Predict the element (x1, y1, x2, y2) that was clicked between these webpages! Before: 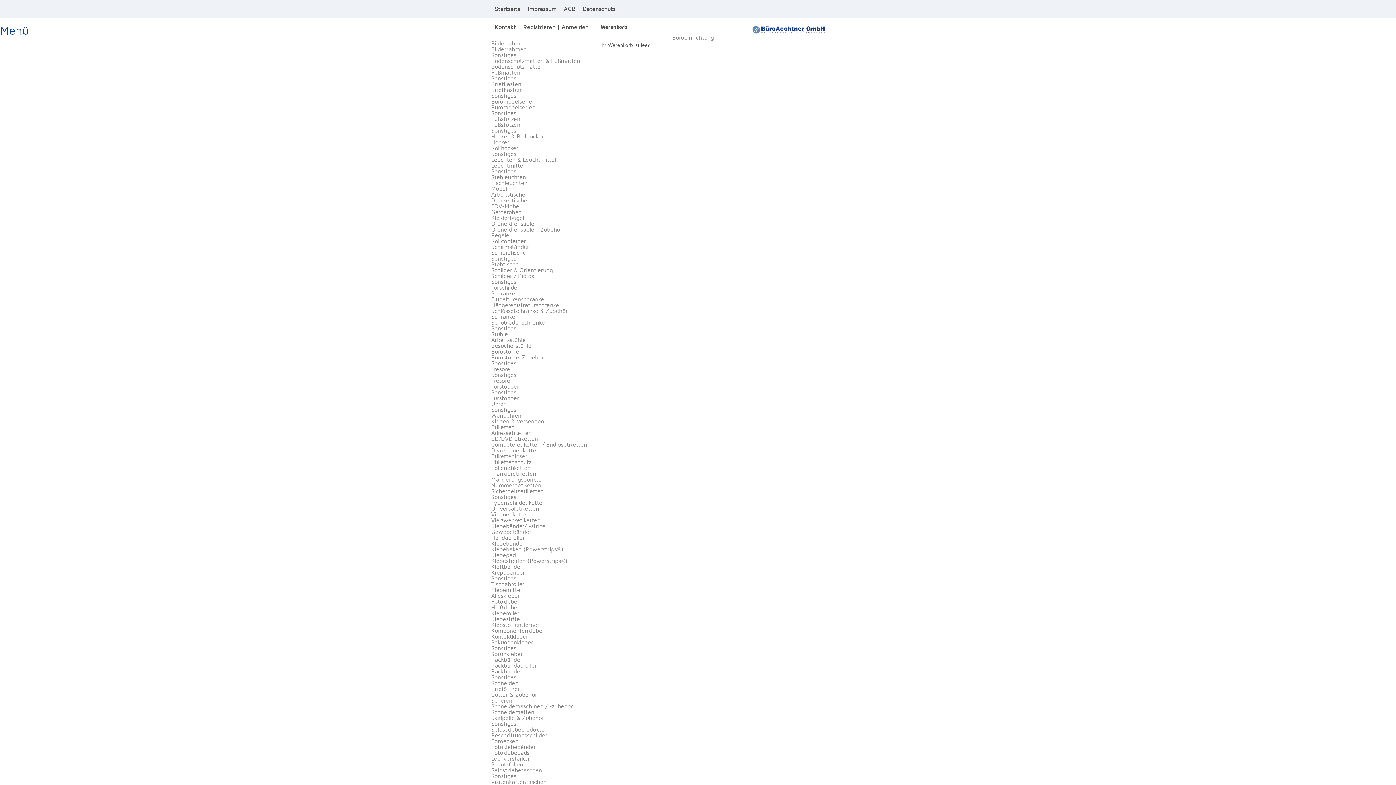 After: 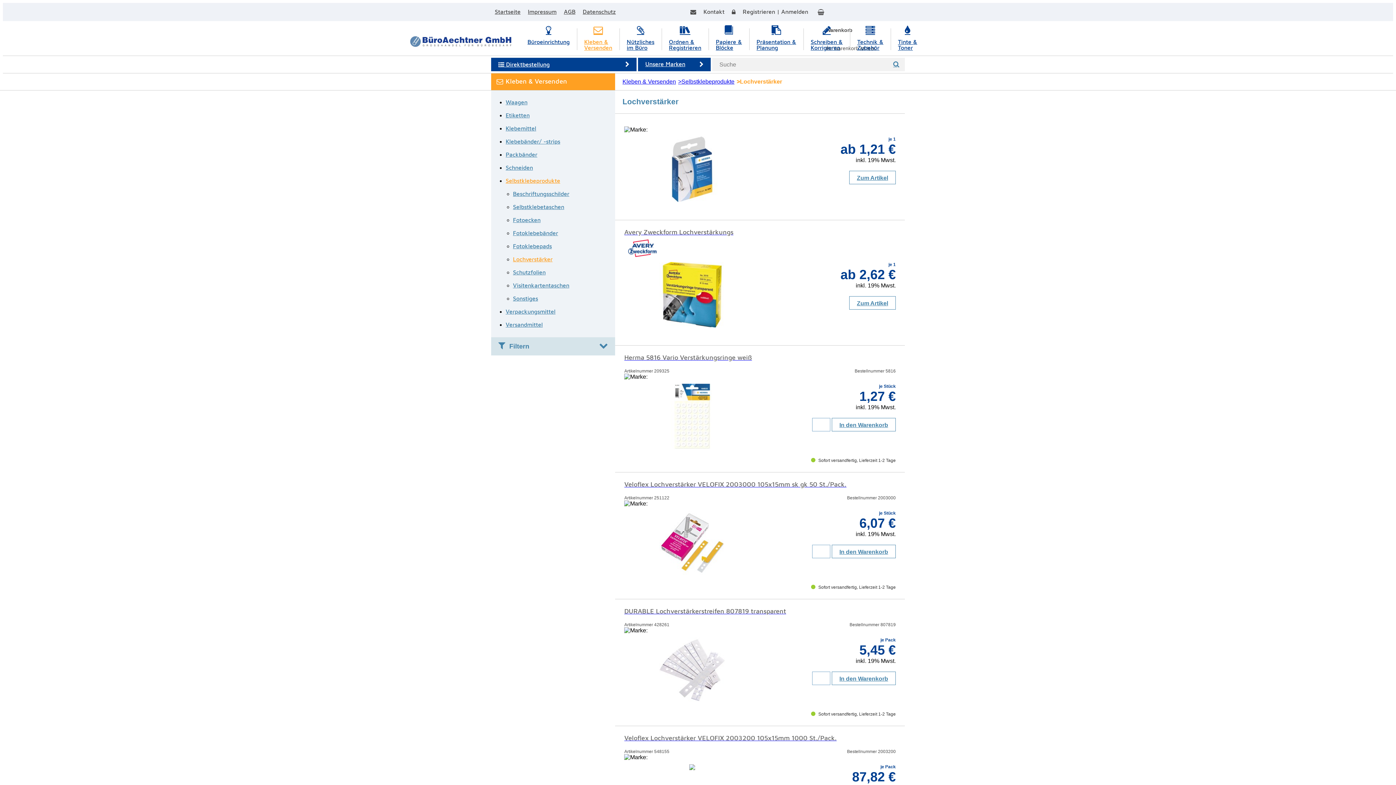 Action: bbox: (491, 756, 530, 762) label: Lochverstärker